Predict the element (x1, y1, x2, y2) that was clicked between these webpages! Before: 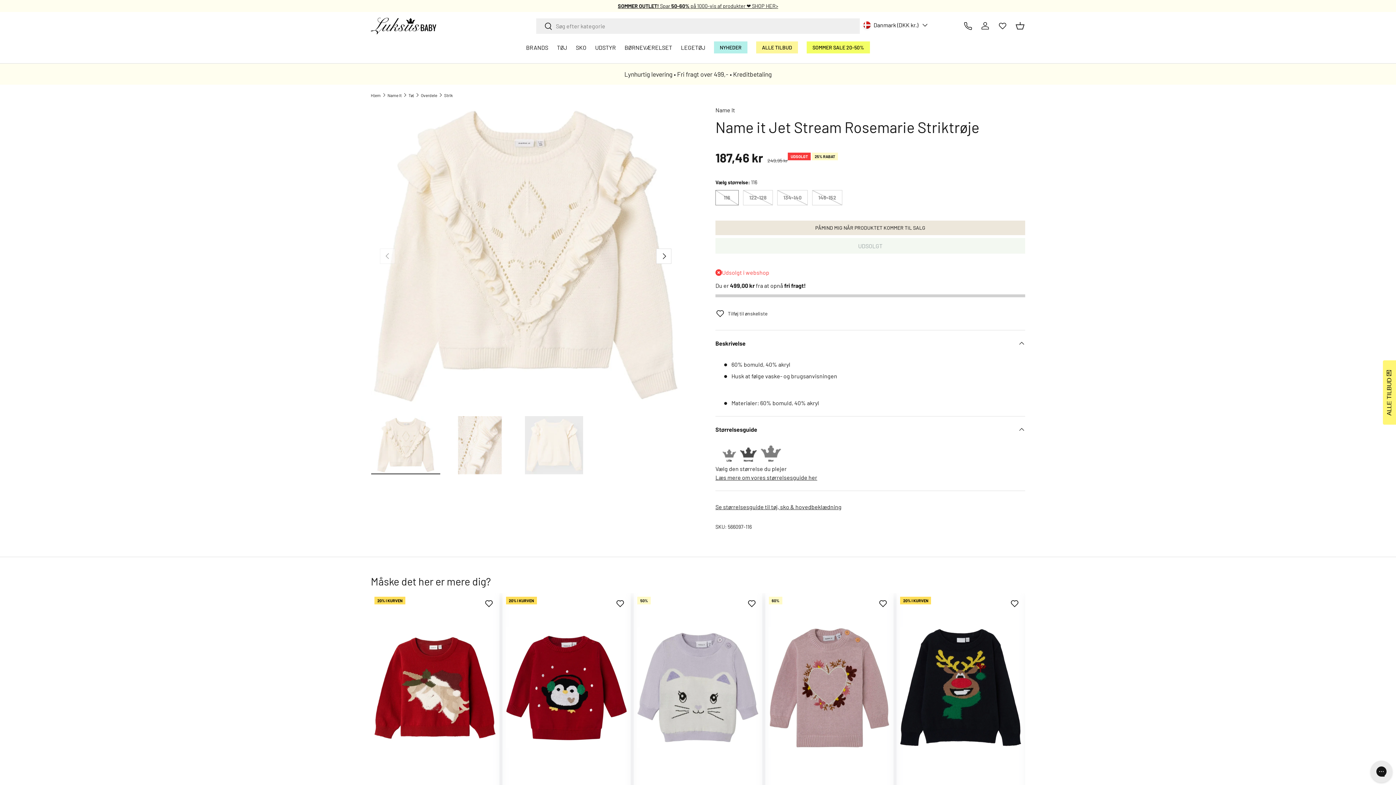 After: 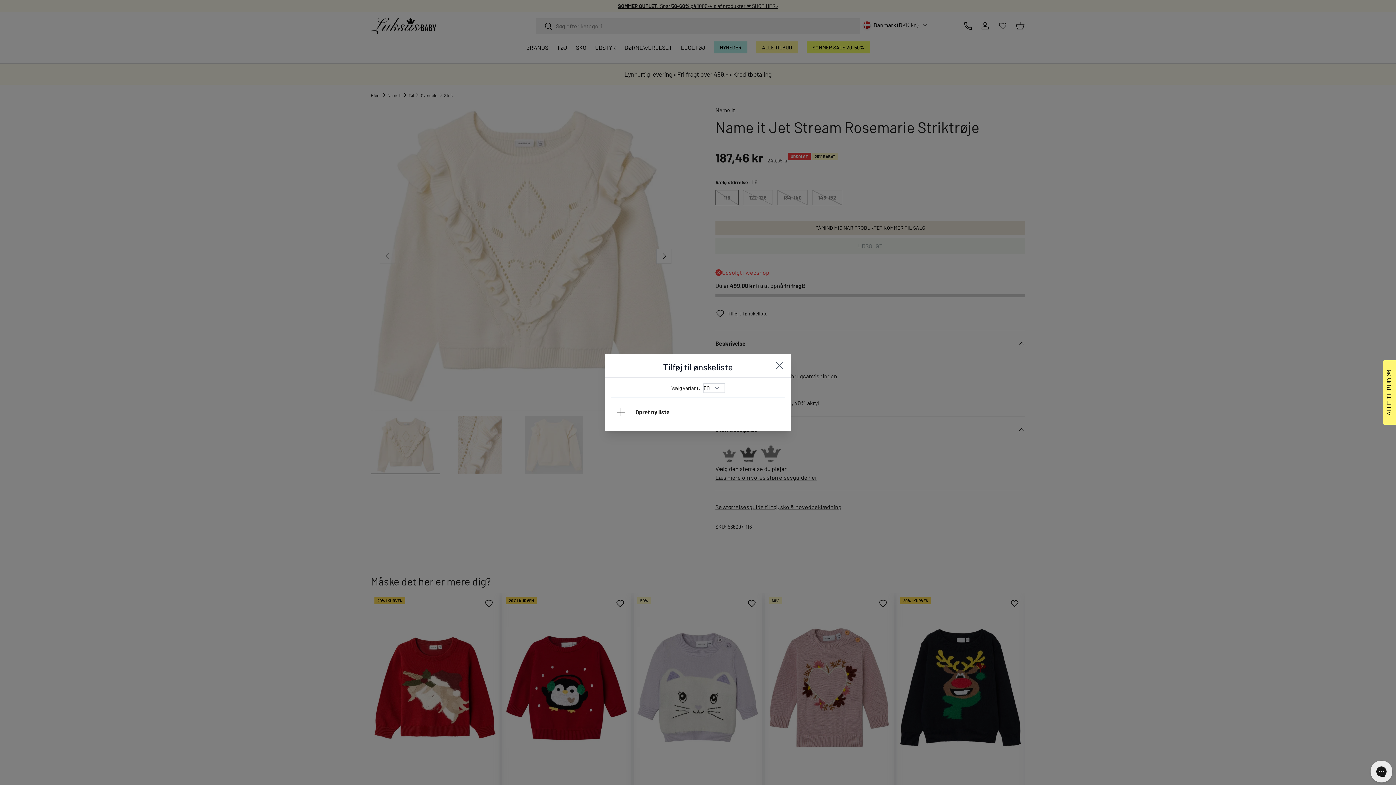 Action: bbox: (878, 599, 888, 608) label: Add/remove from Wishlist